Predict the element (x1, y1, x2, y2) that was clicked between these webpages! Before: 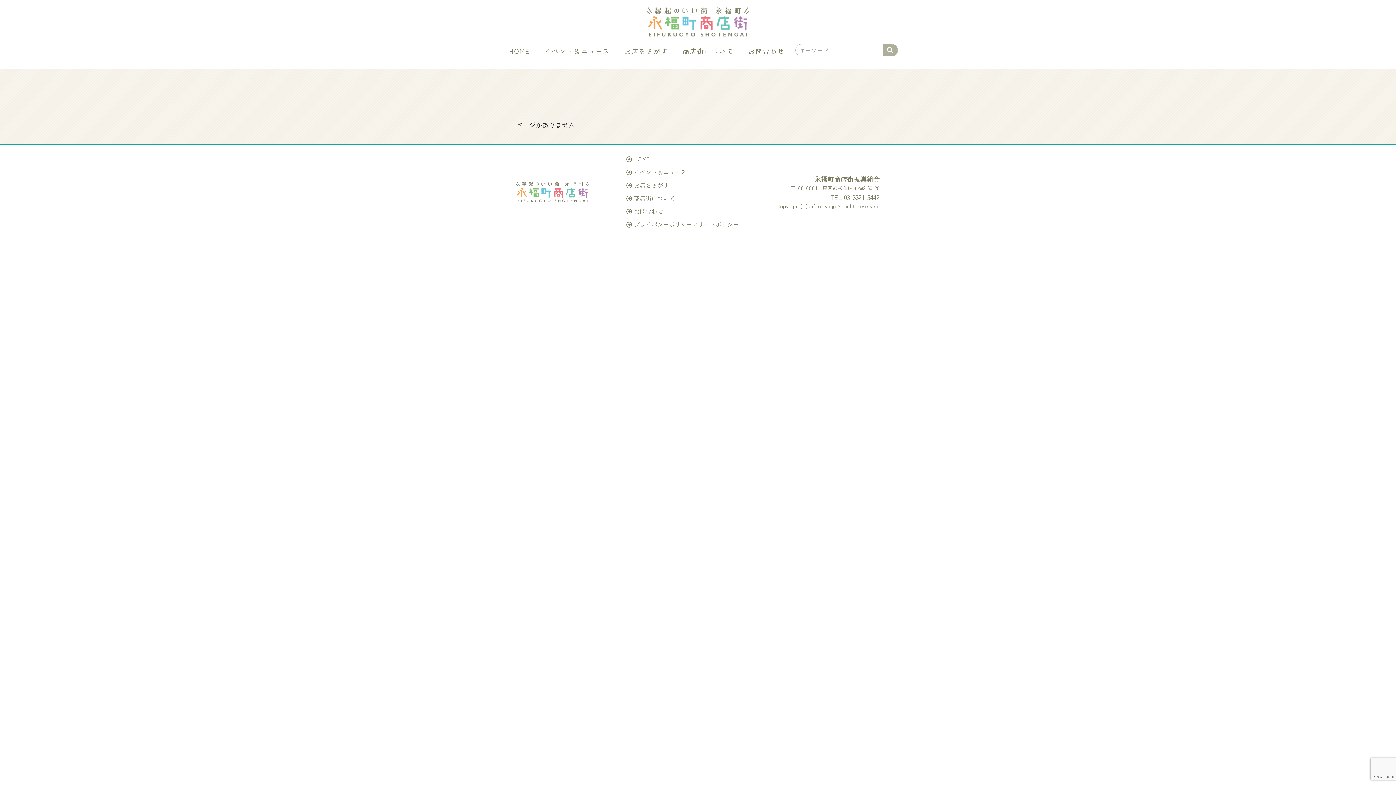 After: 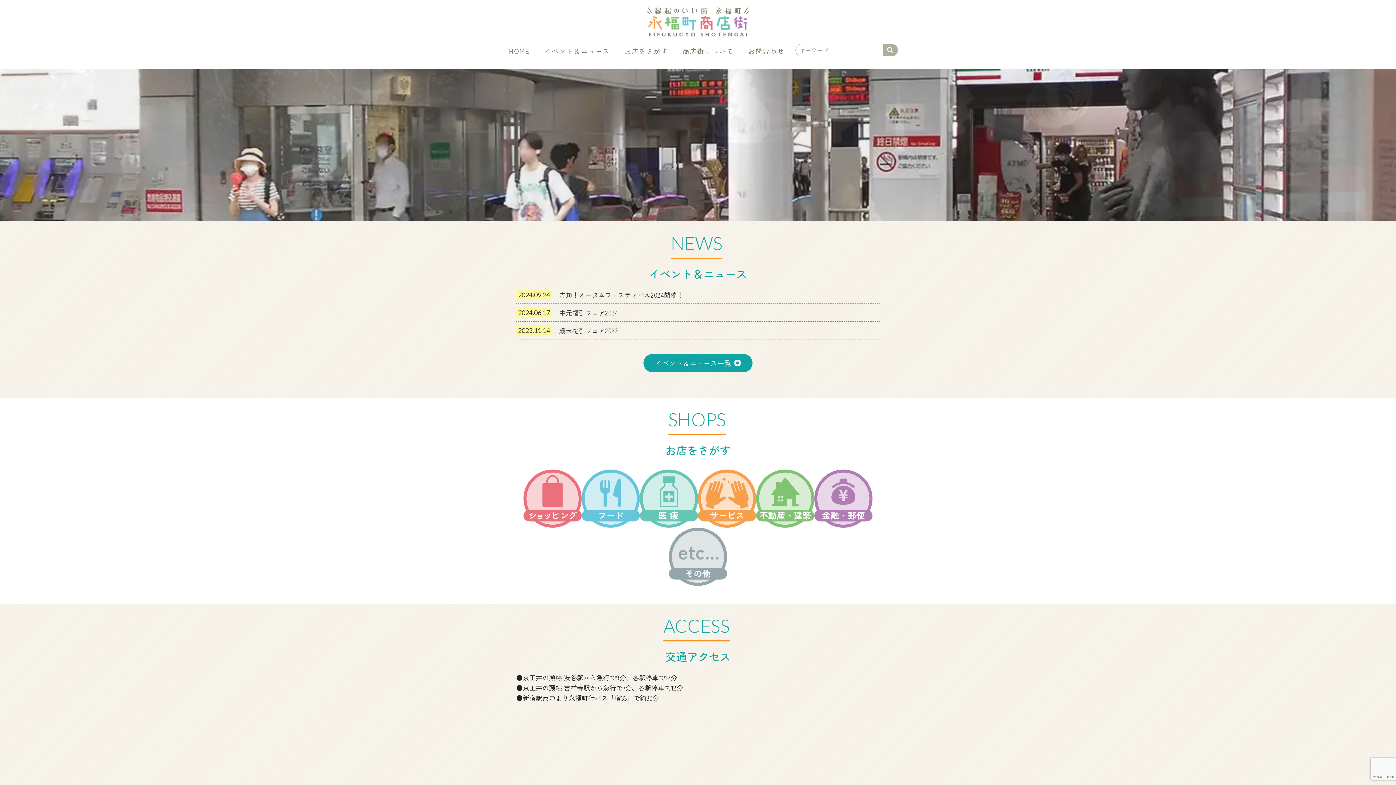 Action: label: HOME bbox: (624, 152, 752, 165)